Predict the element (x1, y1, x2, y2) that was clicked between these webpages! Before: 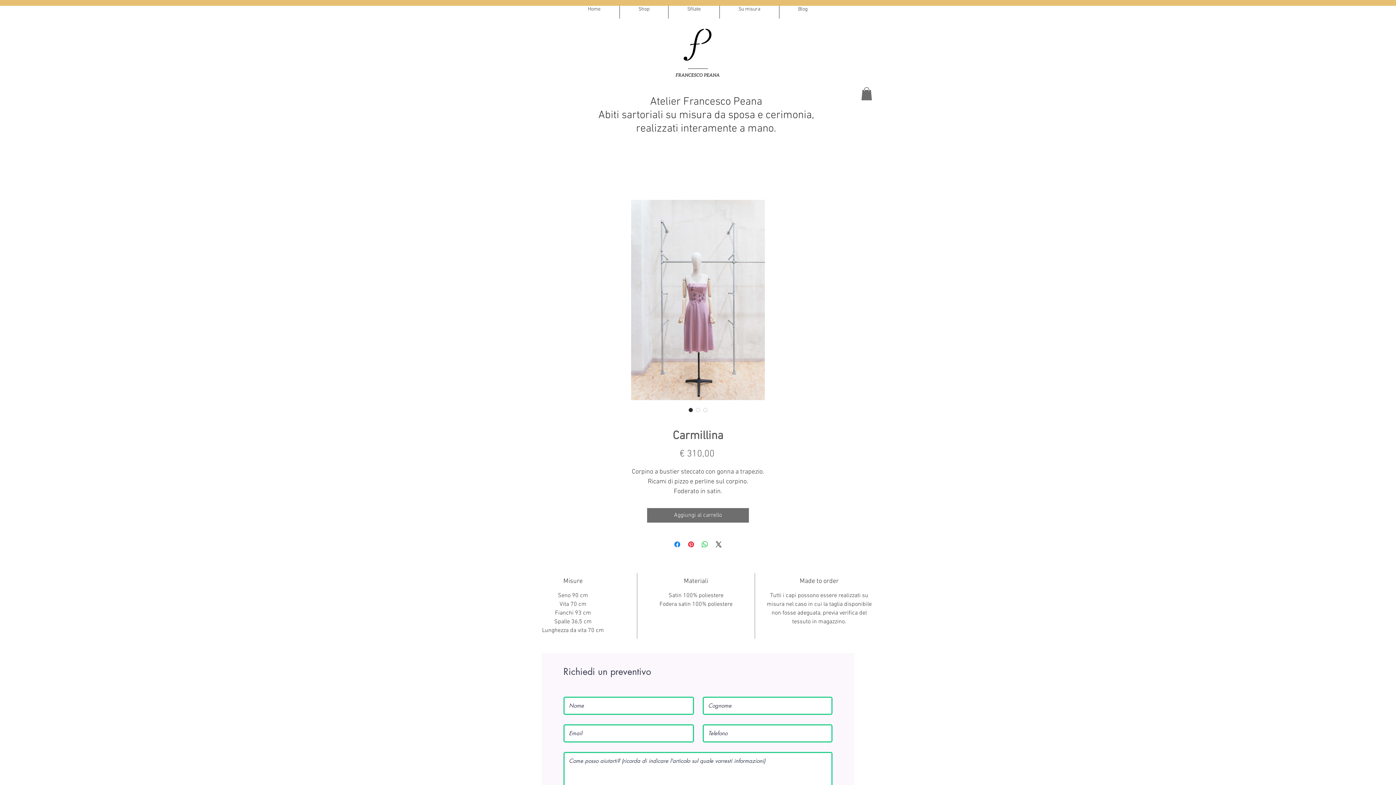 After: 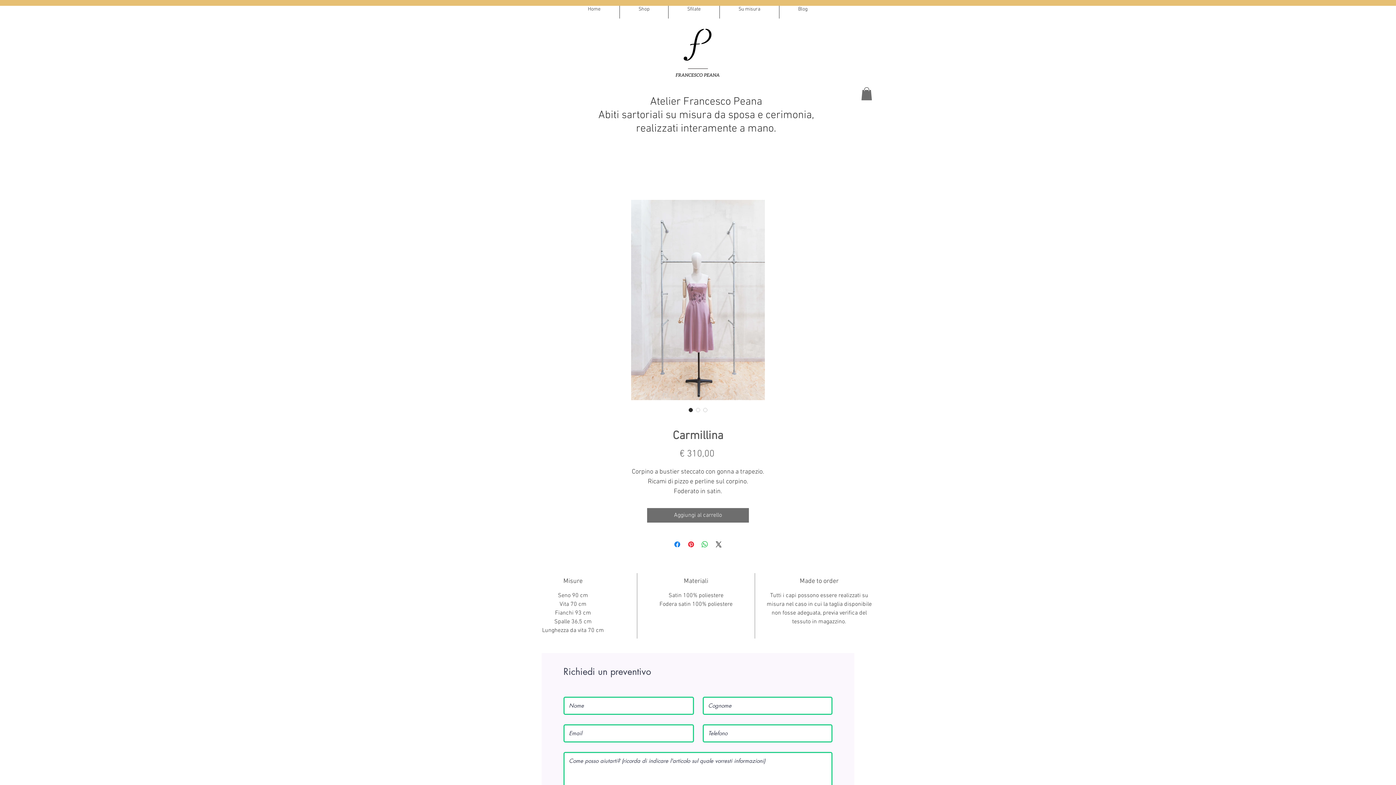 Action: bbox: (687, 406, 694, 413) label: Selettore immagini: Carmillina